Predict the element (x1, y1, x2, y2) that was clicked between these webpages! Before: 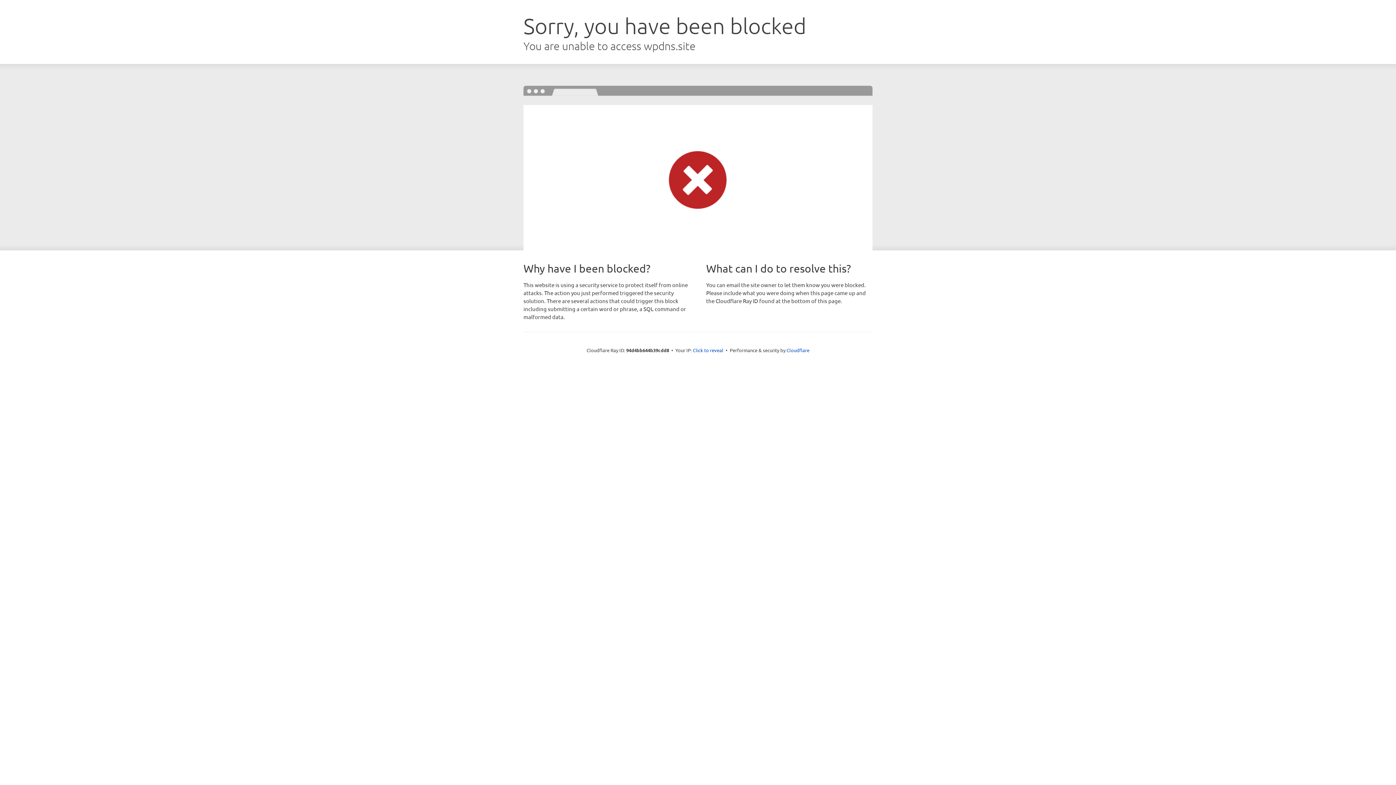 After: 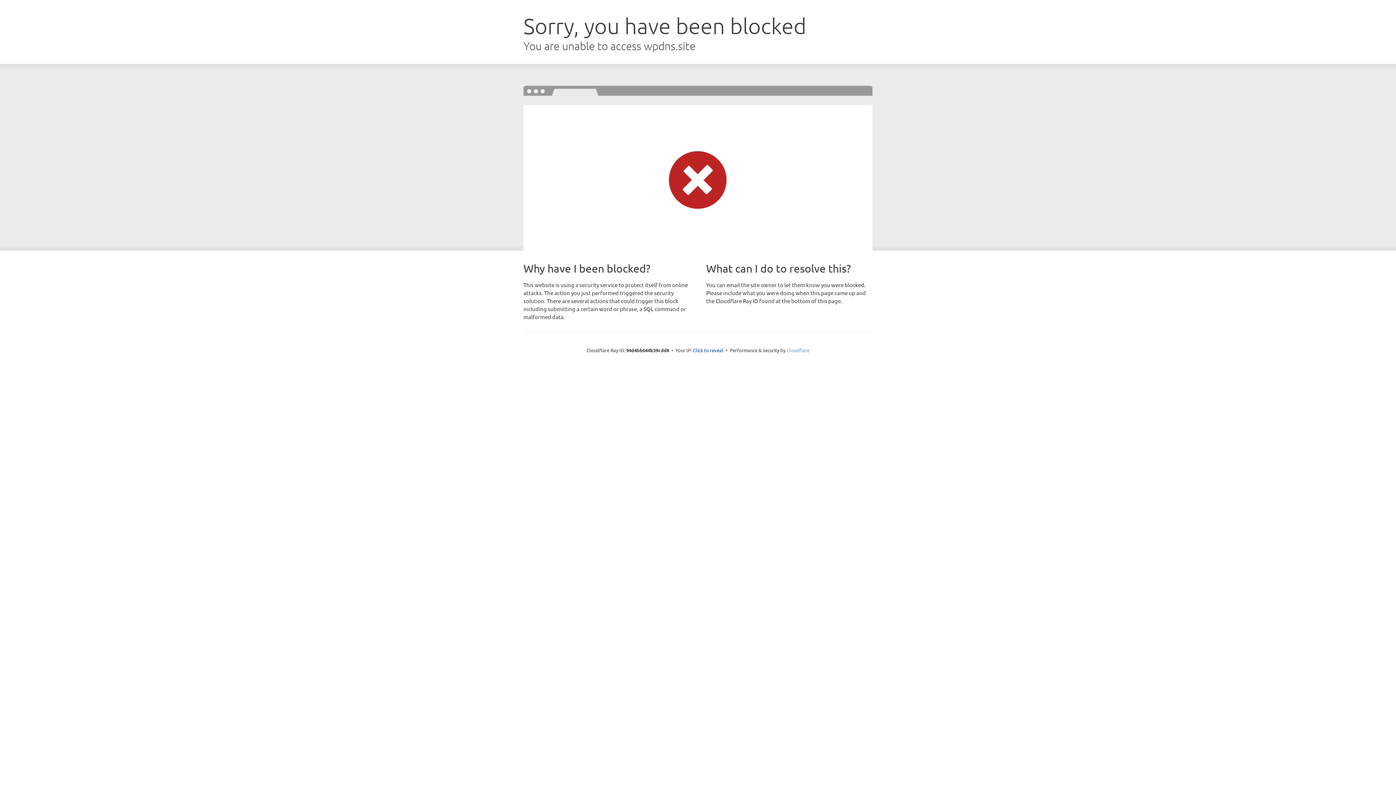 Action: bbox: (786, 347, 809, 353) label: Cloudflare